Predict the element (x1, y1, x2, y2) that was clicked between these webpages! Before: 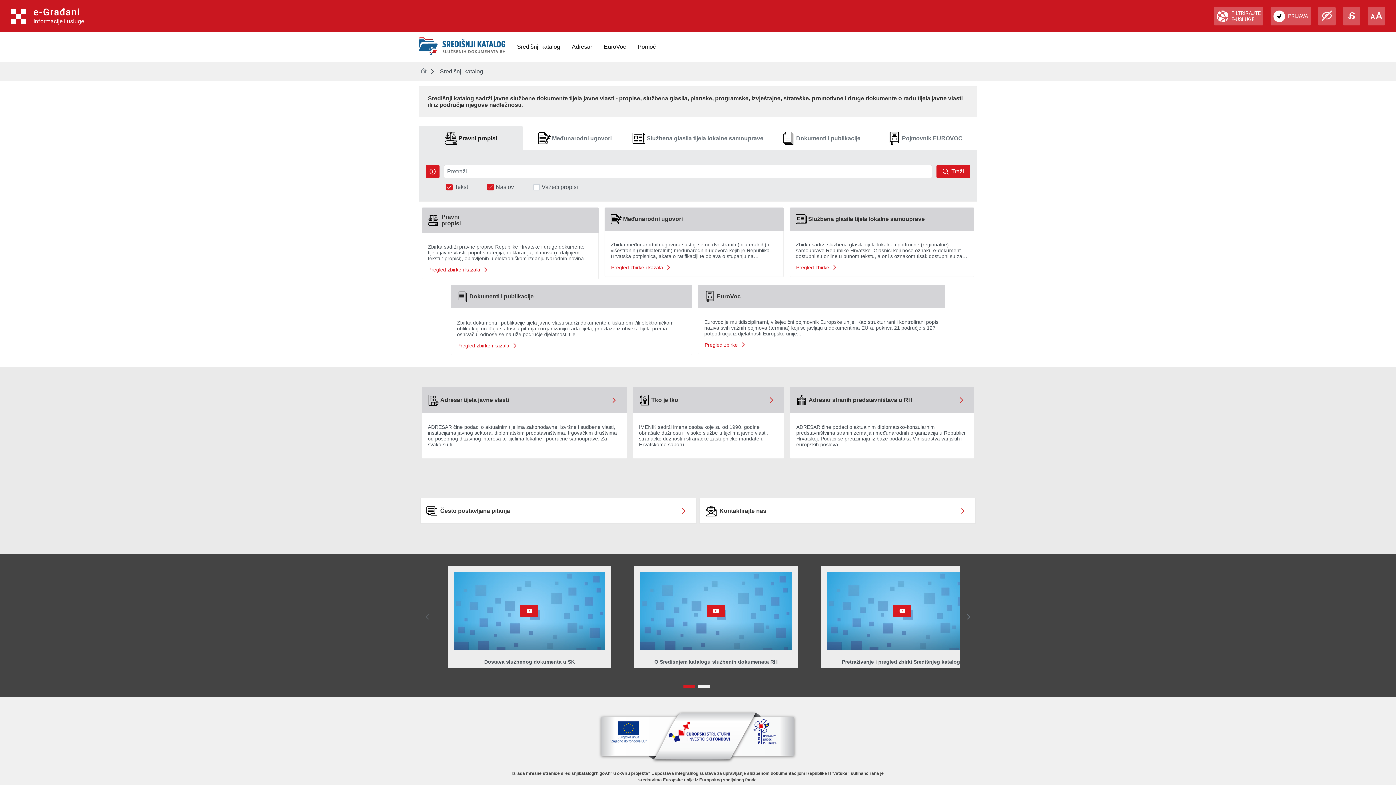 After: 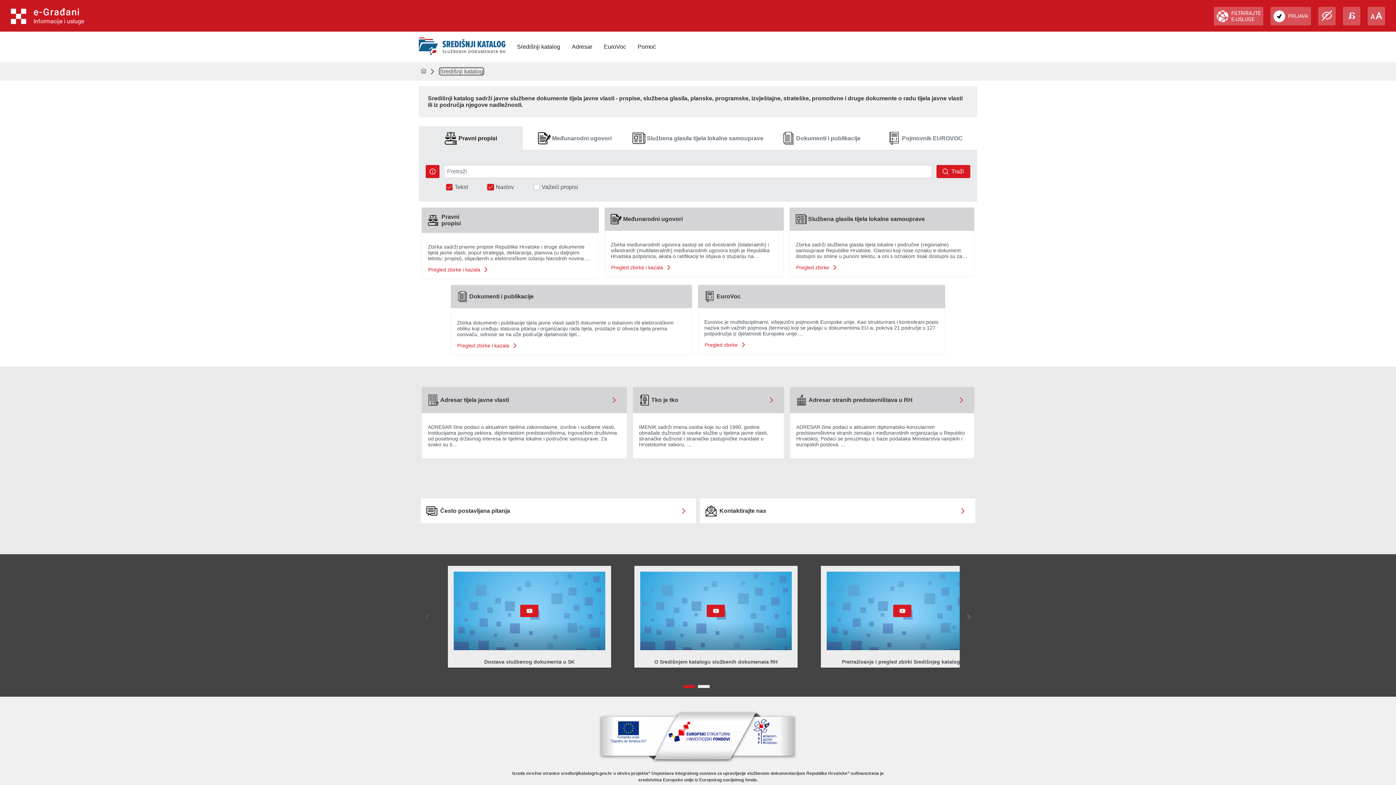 Action: bbox: (440, 68, 483, 74) label: Središnji katalog